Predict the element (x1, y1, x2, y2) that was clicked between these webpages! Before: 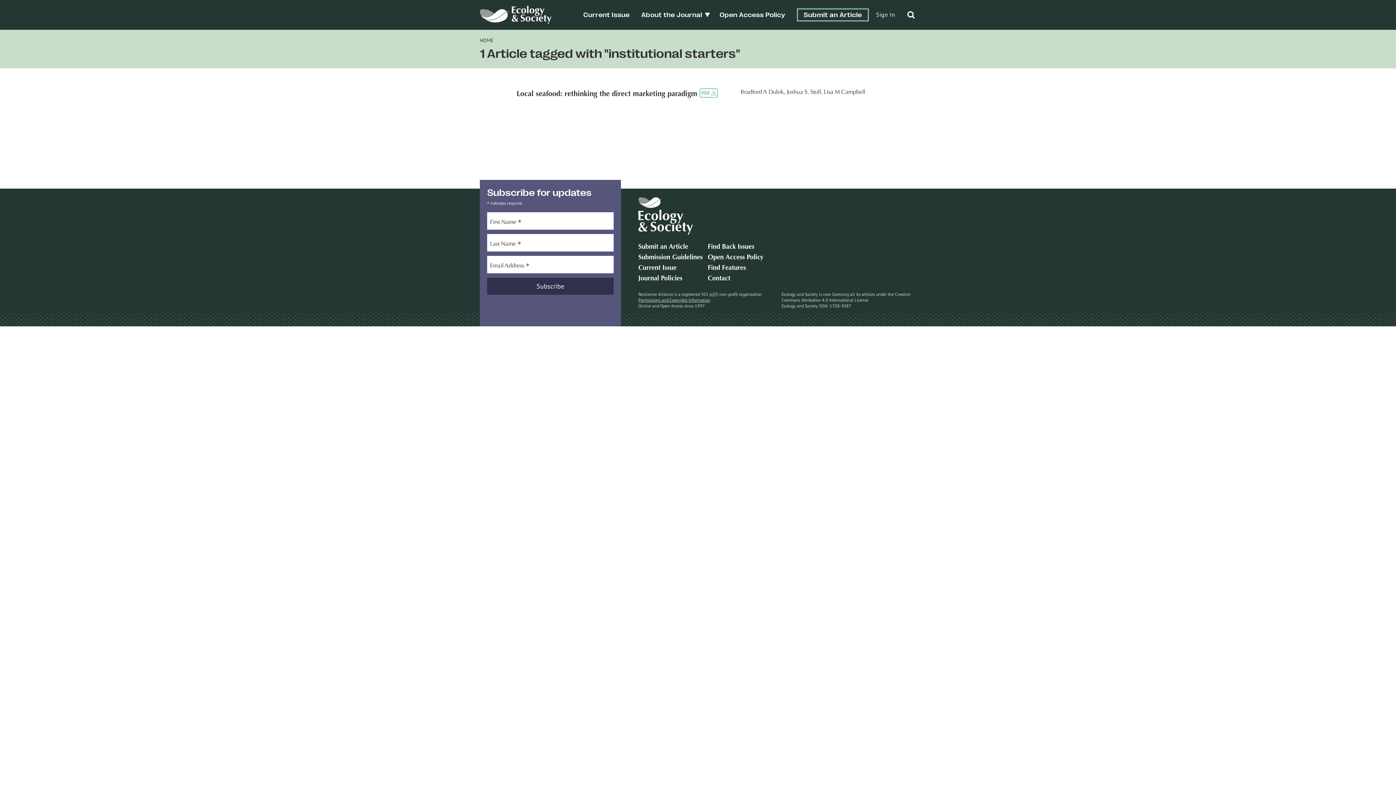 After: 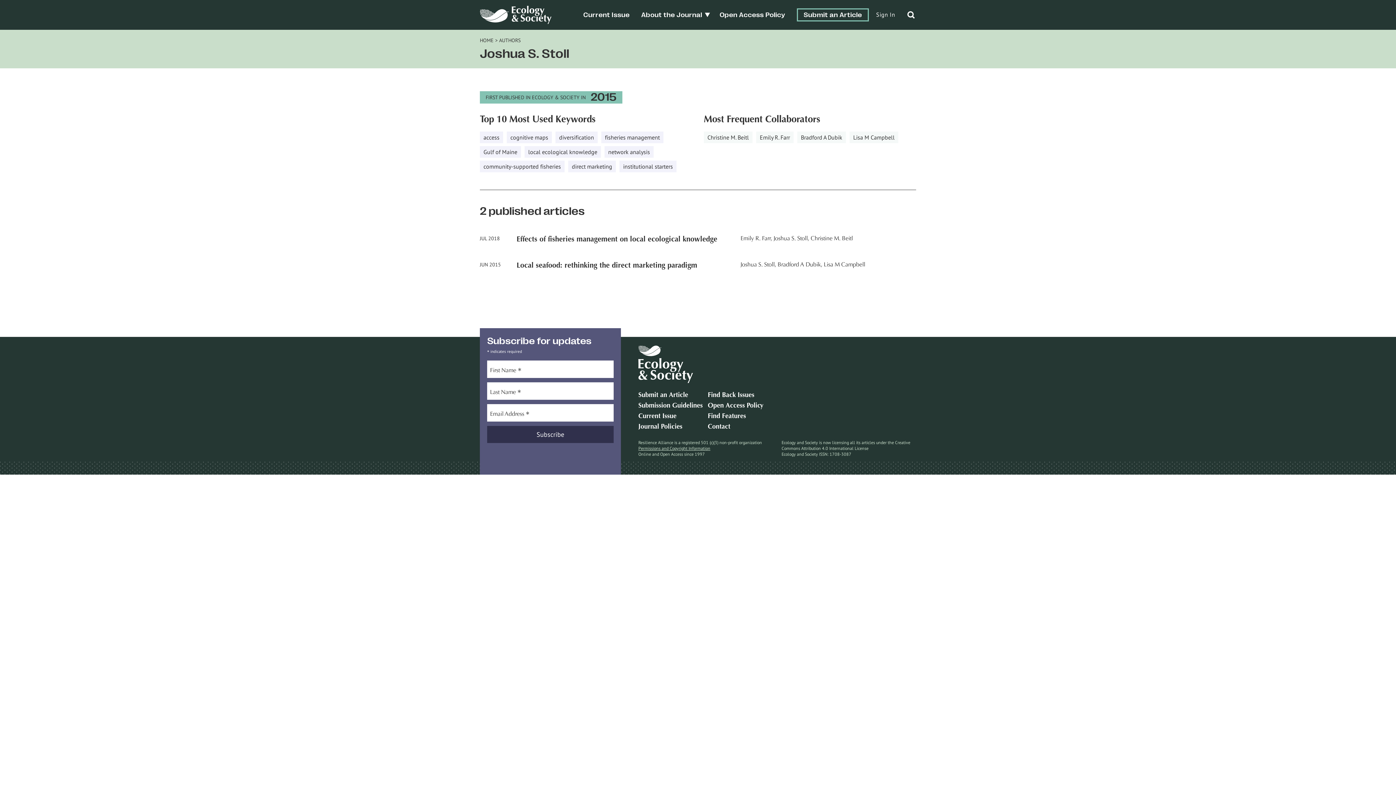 Action: label: Joshua S. Stoll bbox: (786, 89, 821, 95)